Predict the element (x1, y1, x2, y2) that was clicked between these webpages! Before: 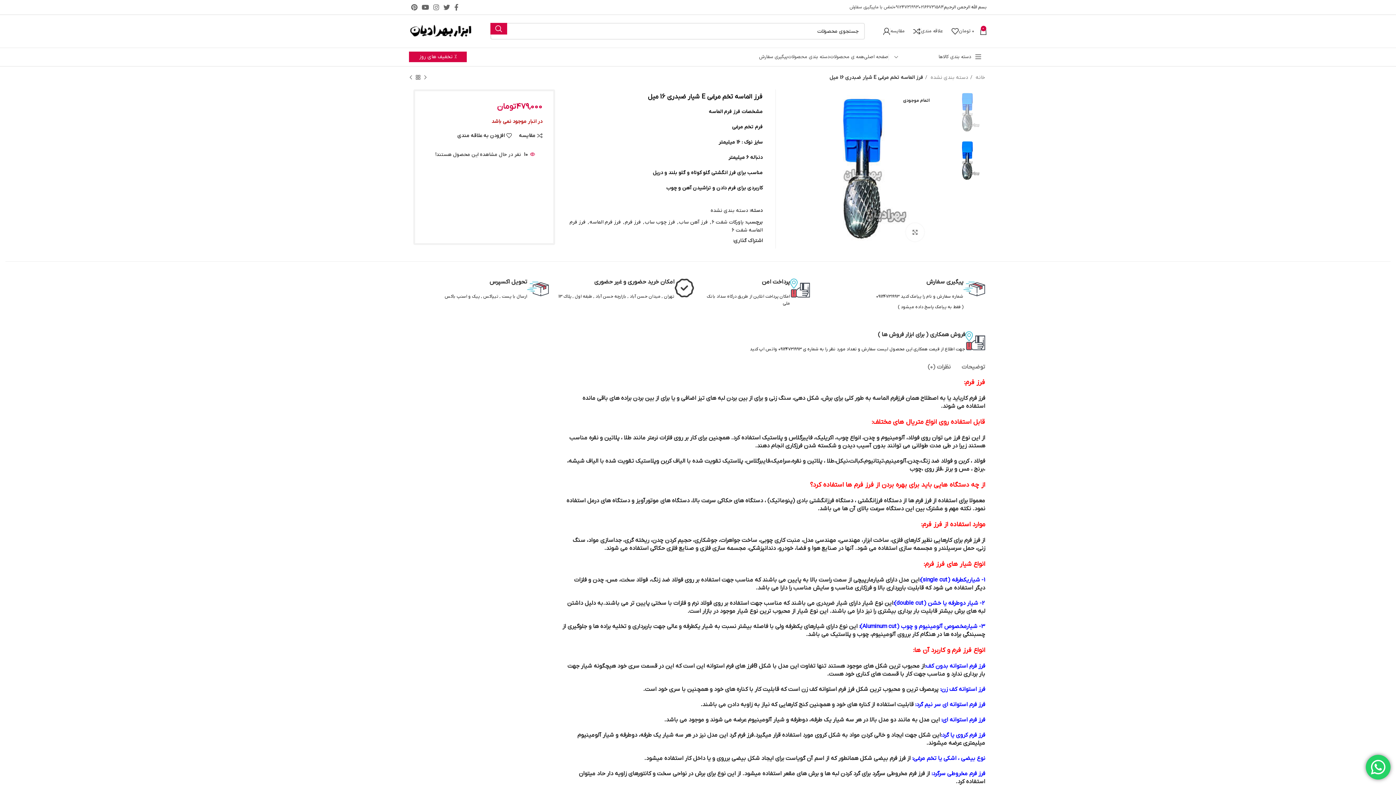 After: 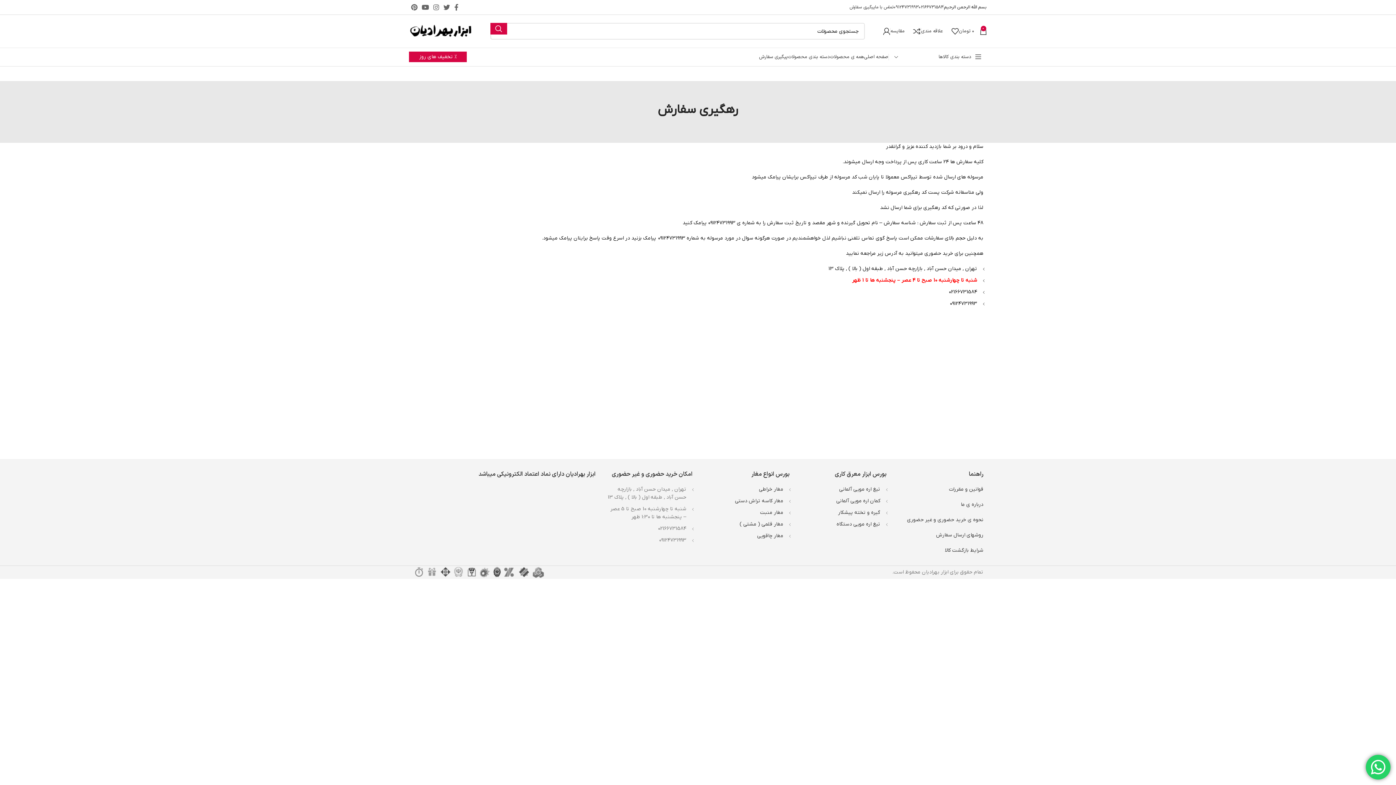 Action: label: پیگیری سفارش bbox: (849, 0, 875, 14)